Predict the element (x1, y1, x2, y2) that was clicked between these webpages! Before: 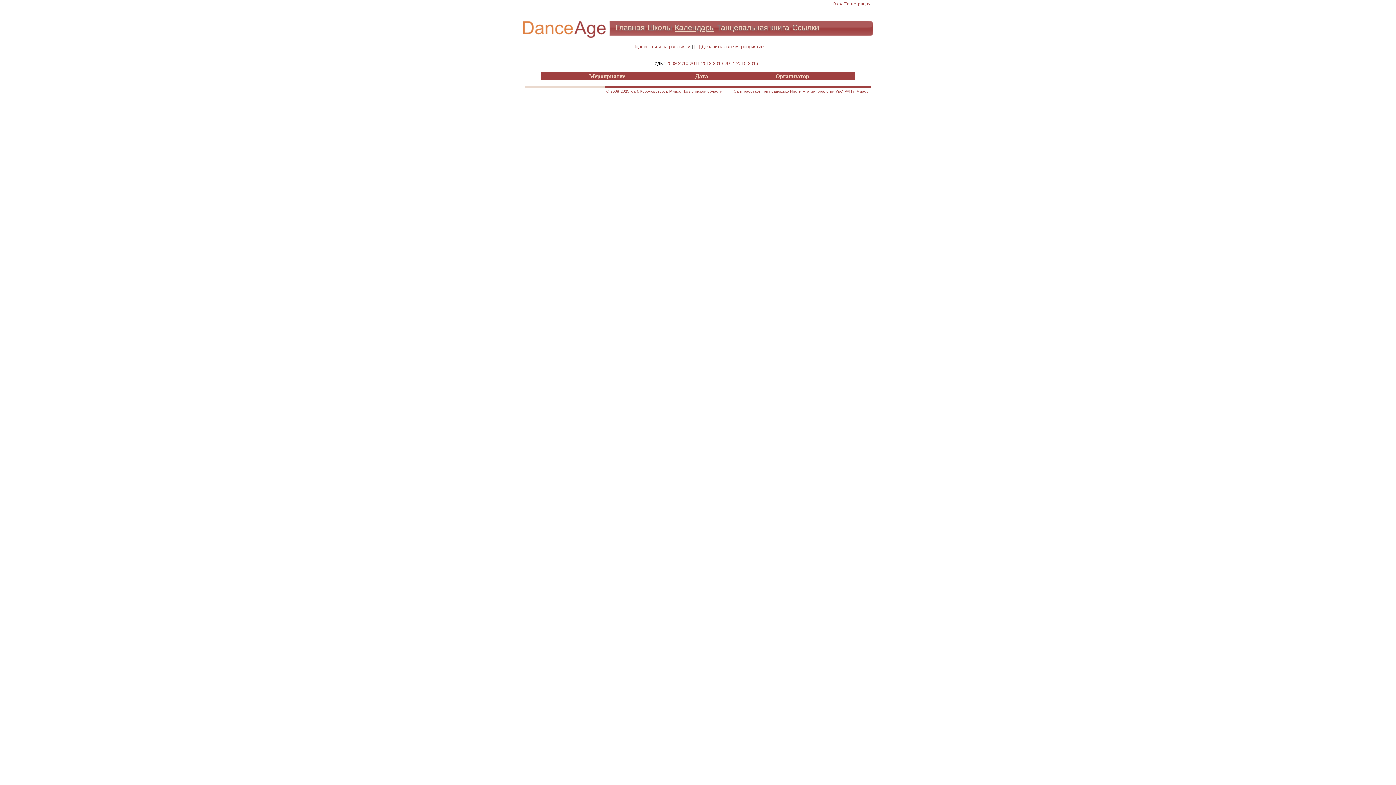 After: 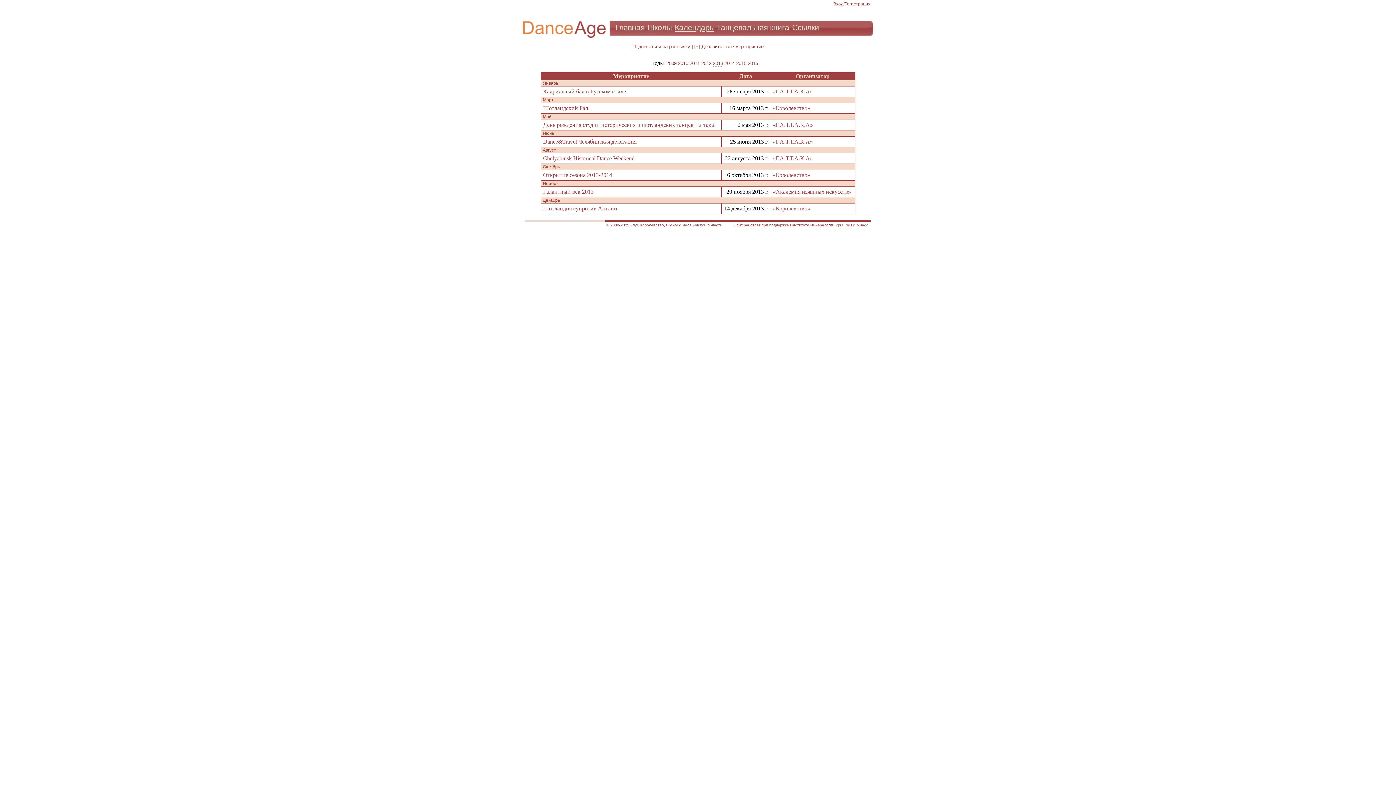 Action: bbox: (713, 60, 723, 66) label: 2013